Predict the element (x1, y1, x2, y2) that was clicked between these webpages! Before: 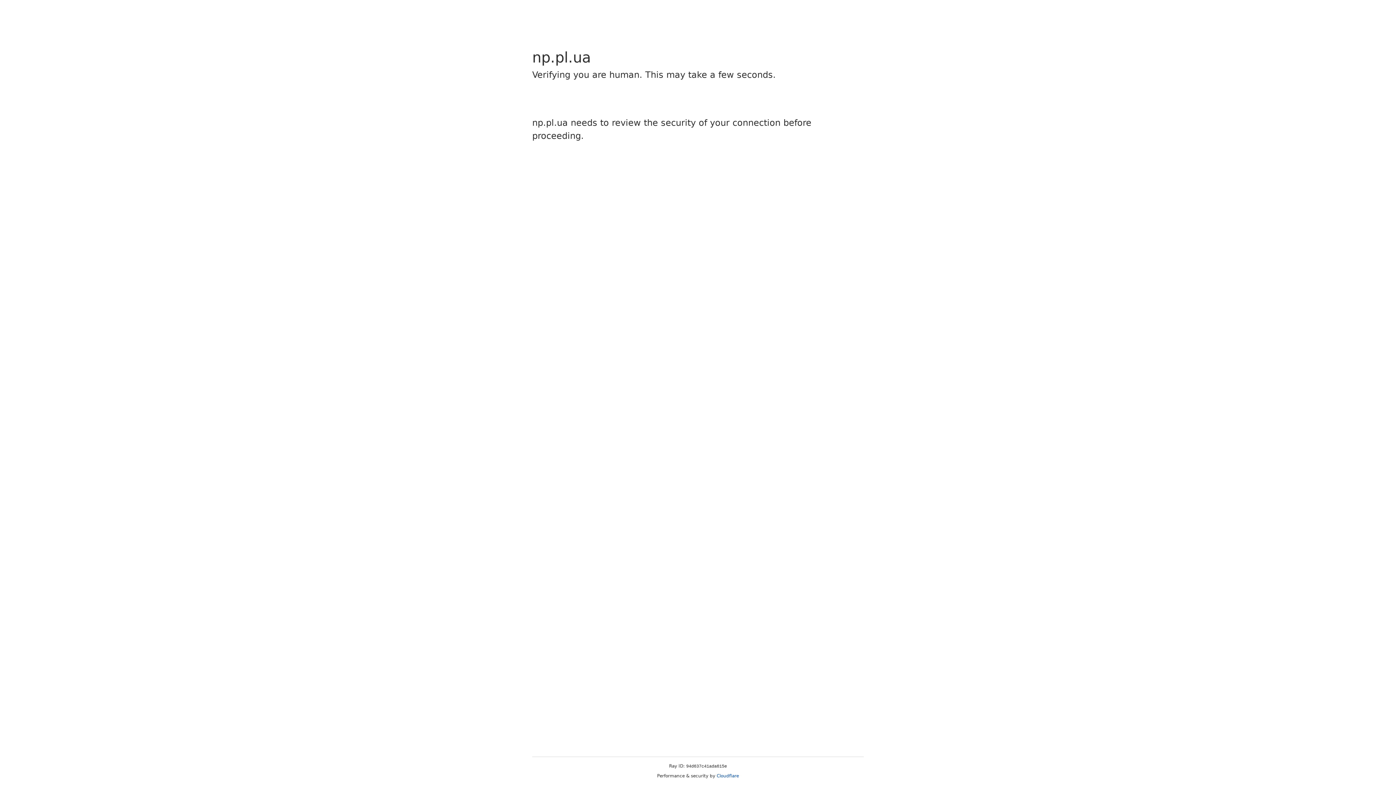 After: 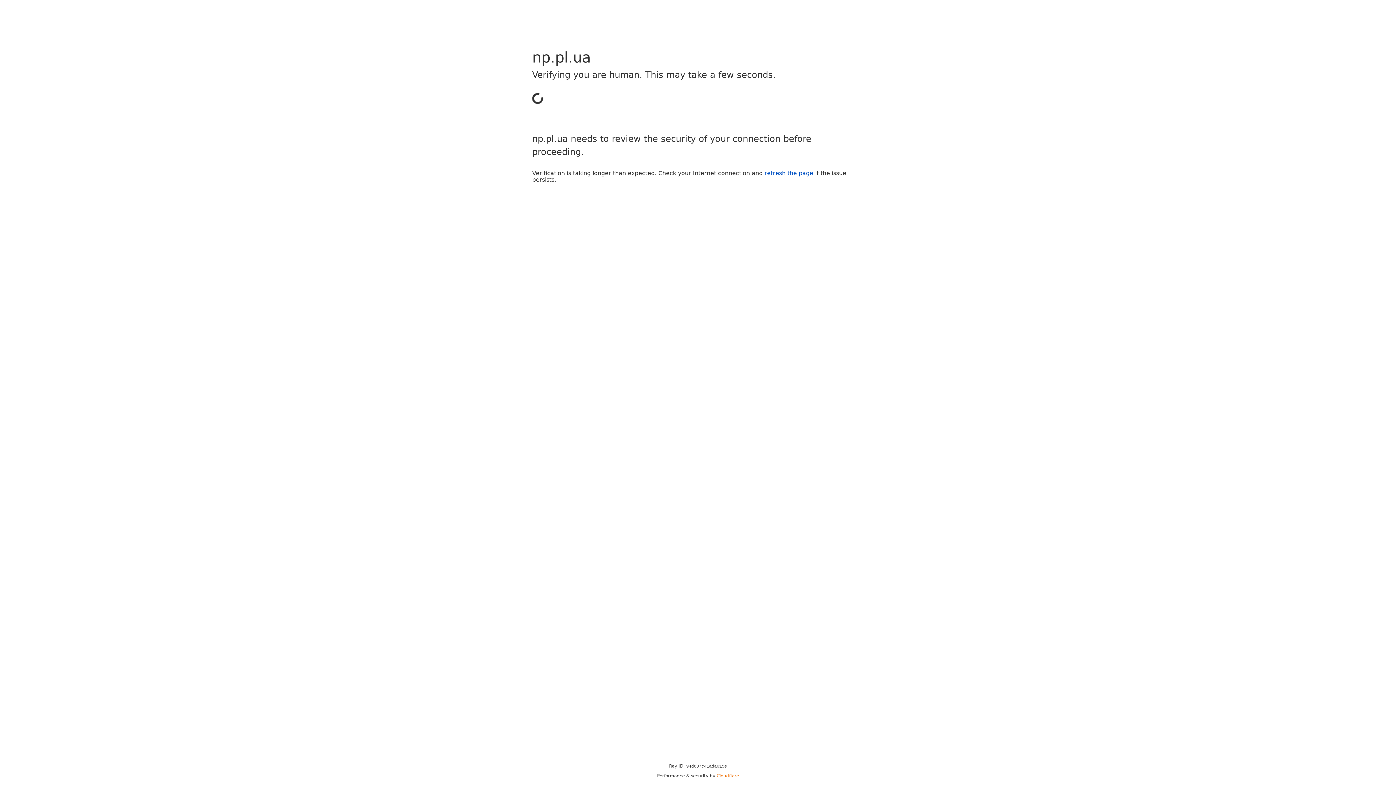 Action: label: Cloudflare bbox: (716, 773, 739, 778)